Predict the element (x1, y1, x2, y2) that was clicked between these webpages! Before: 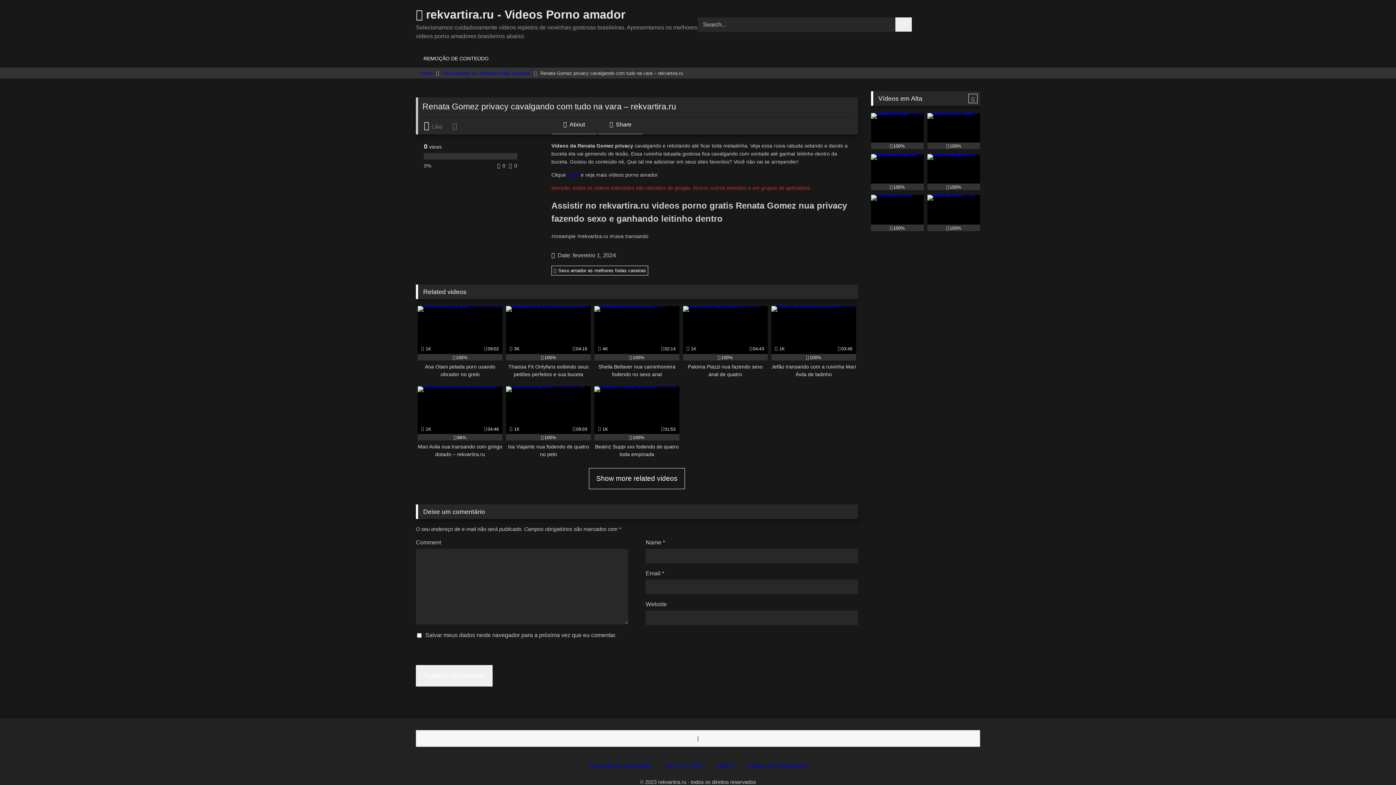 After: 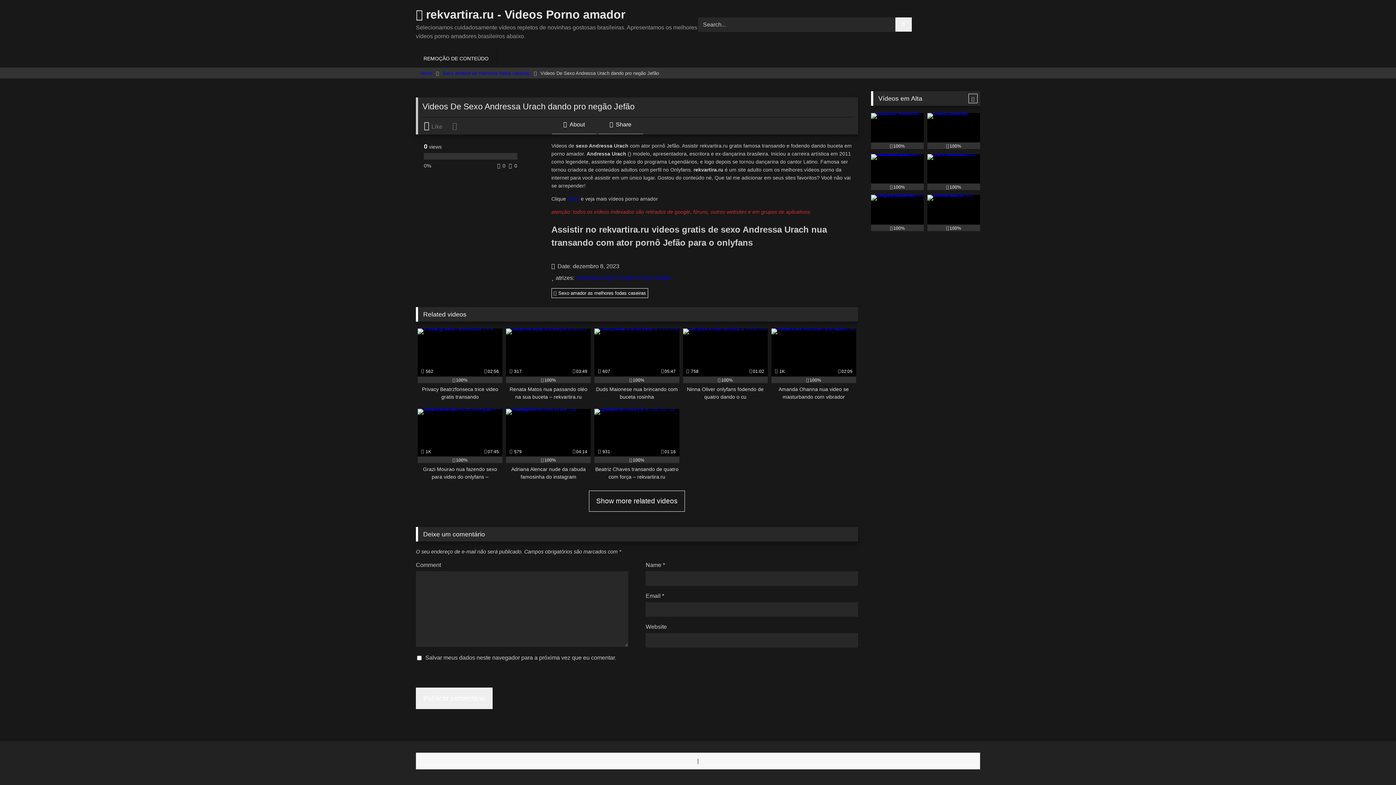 Action: label: 100% bbox: (927, 113, 980, 149)